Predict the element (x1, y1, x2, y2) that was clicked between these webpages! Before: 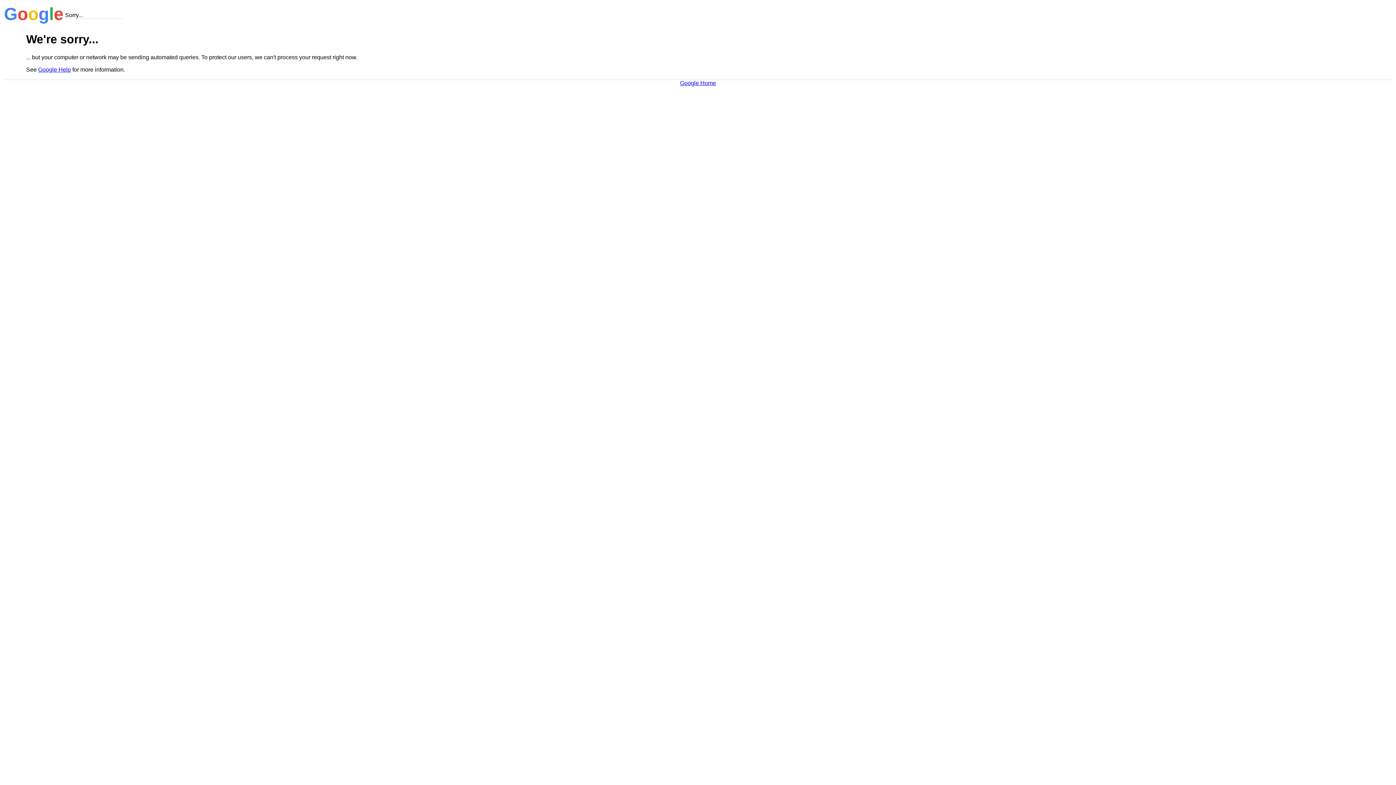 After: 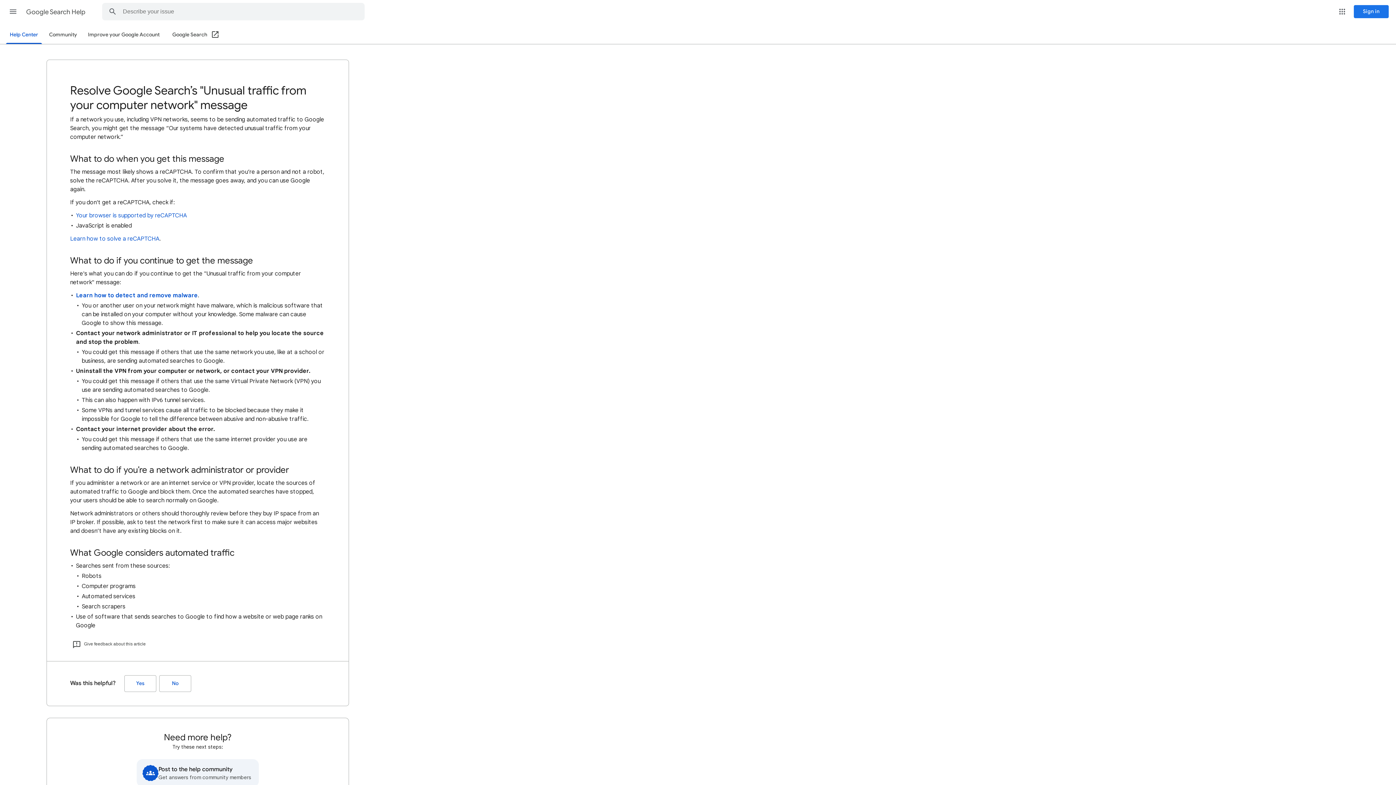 Action: label: Google Help bbox: (38, 66, 70, 72)